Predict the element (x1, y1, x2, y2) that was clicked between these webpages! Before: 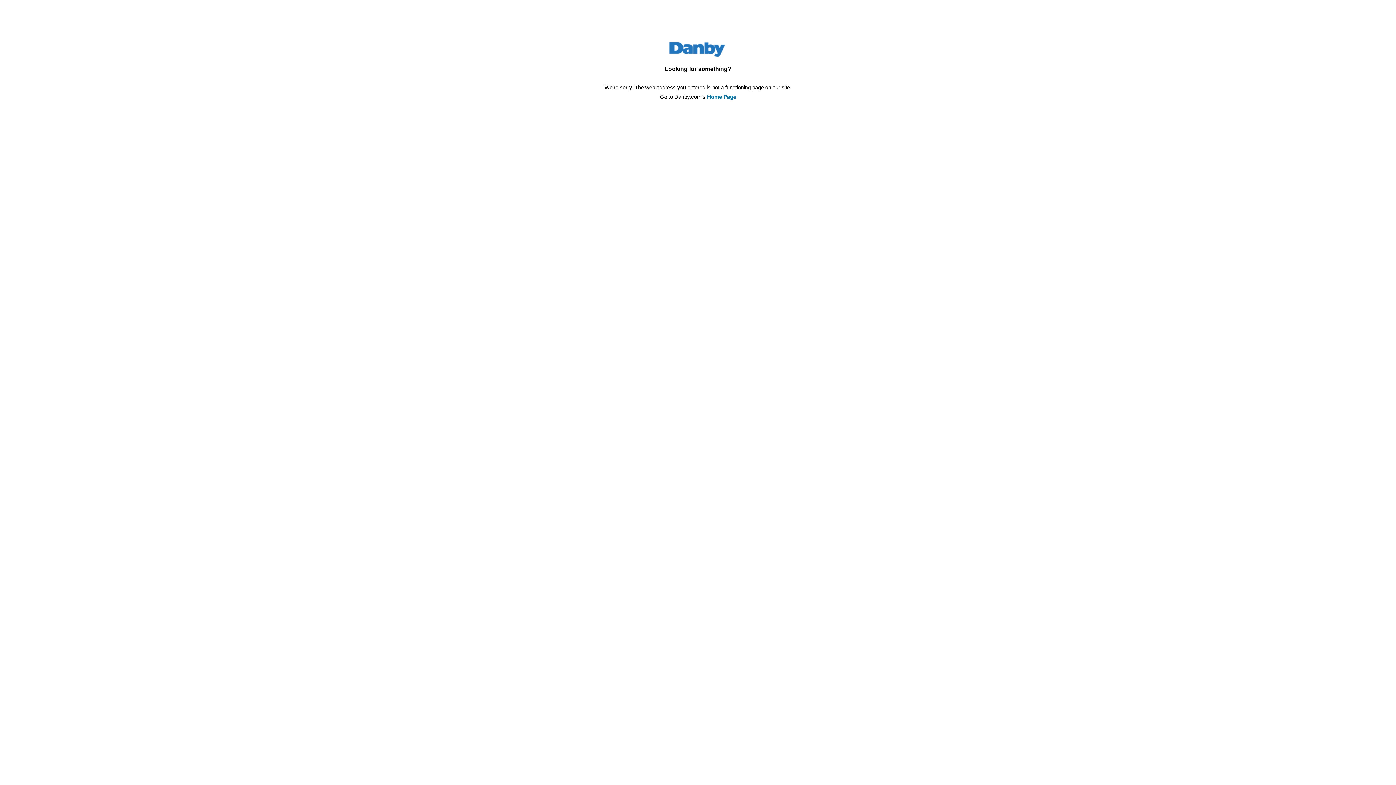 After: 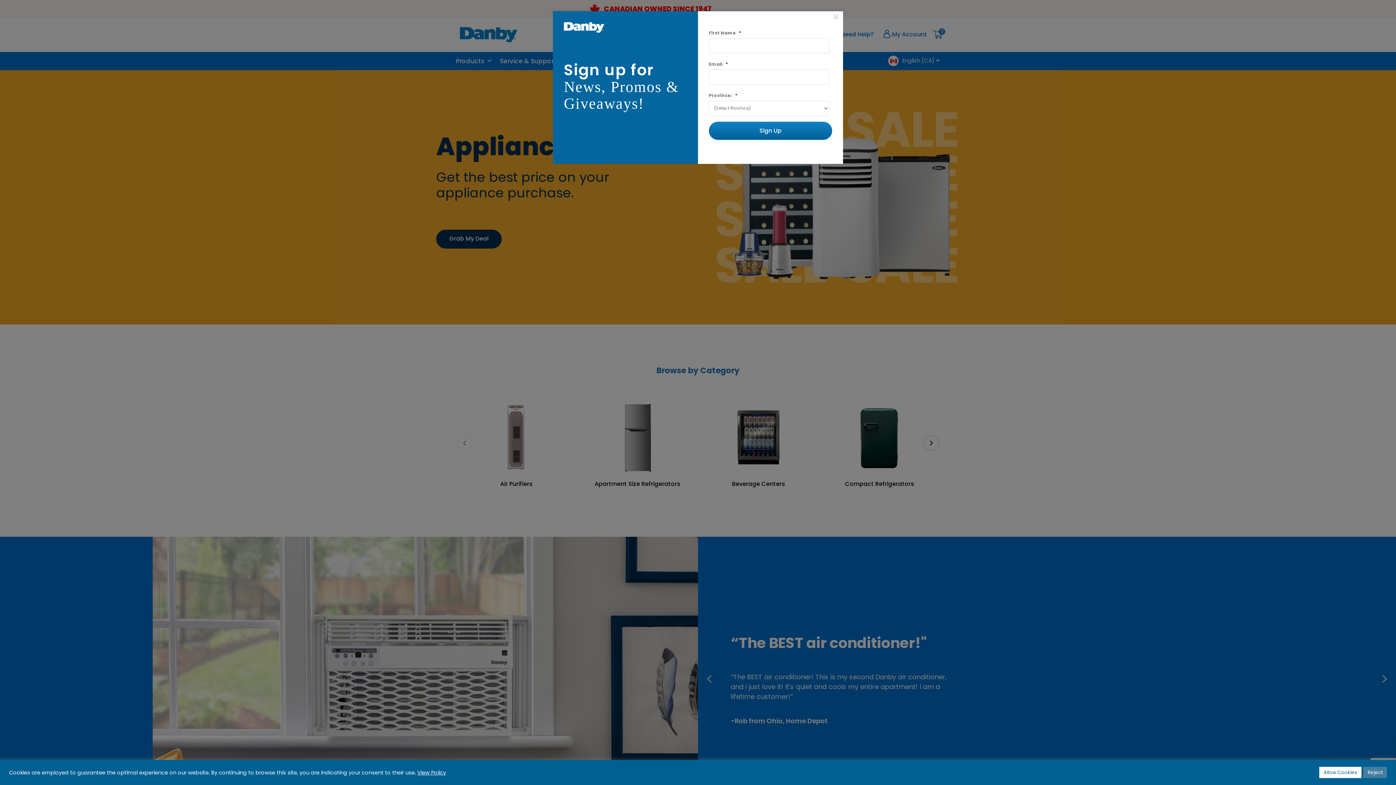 Action: label: Home Page bbox: (707, 93, 736, 100)